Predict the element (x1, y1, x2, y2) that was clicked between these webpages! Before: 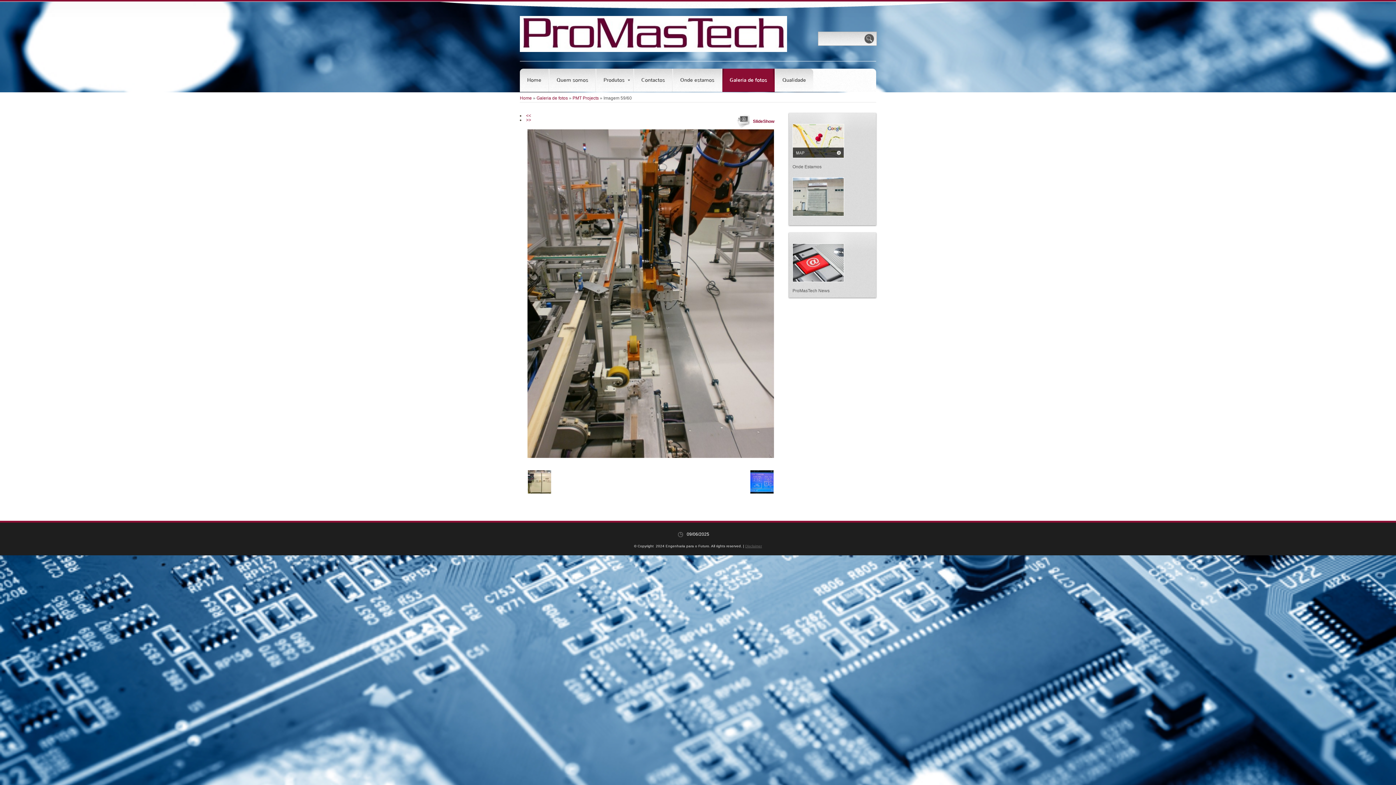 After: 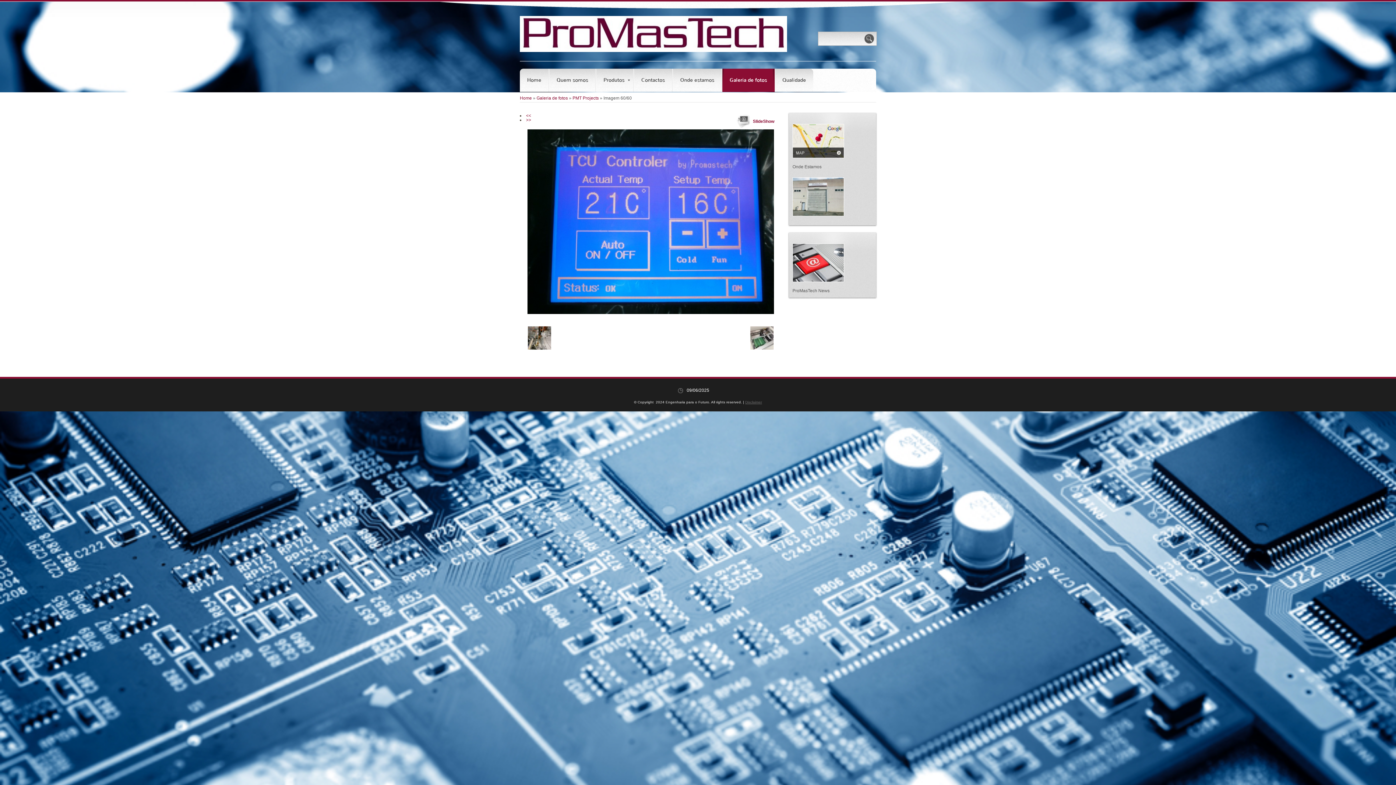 Action: bbox: (526, 117, 531, 122) label: >>